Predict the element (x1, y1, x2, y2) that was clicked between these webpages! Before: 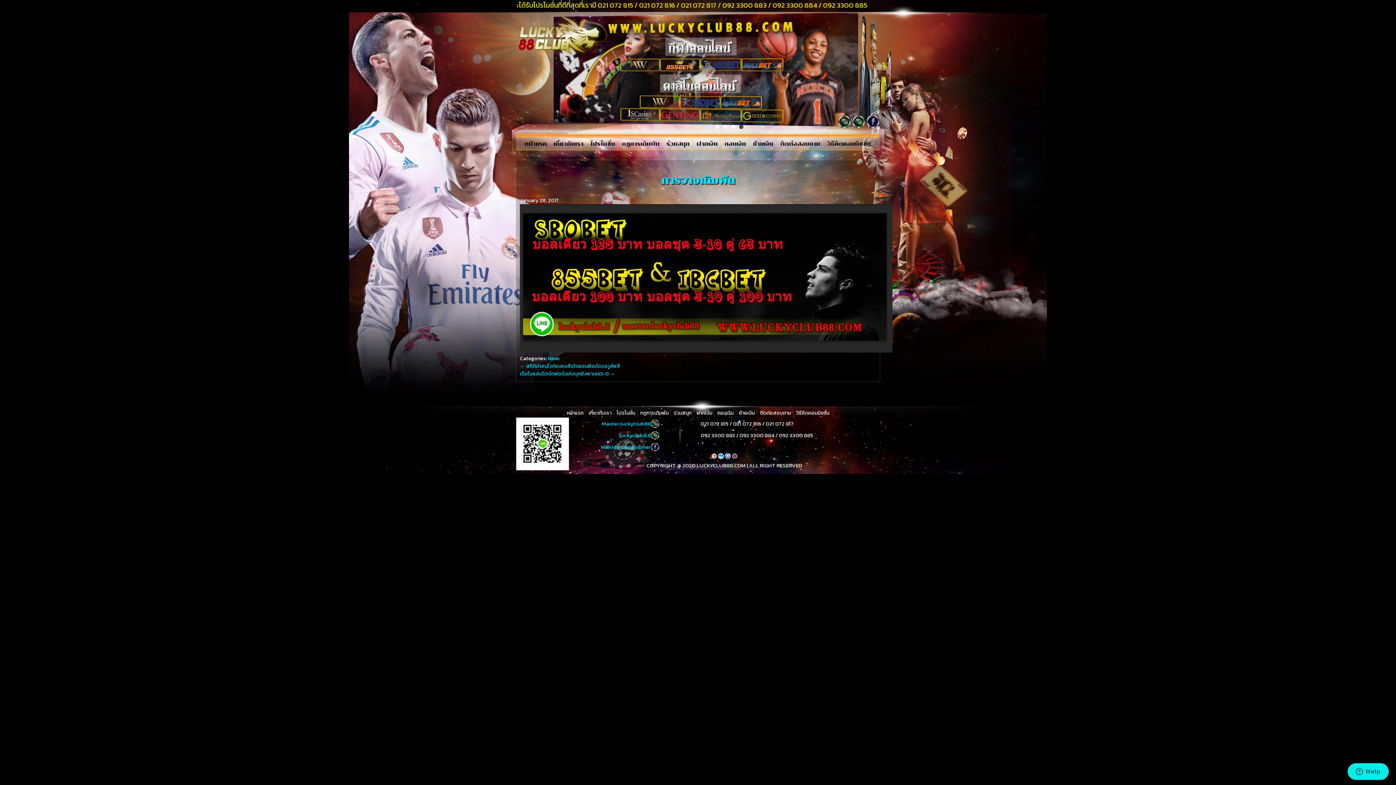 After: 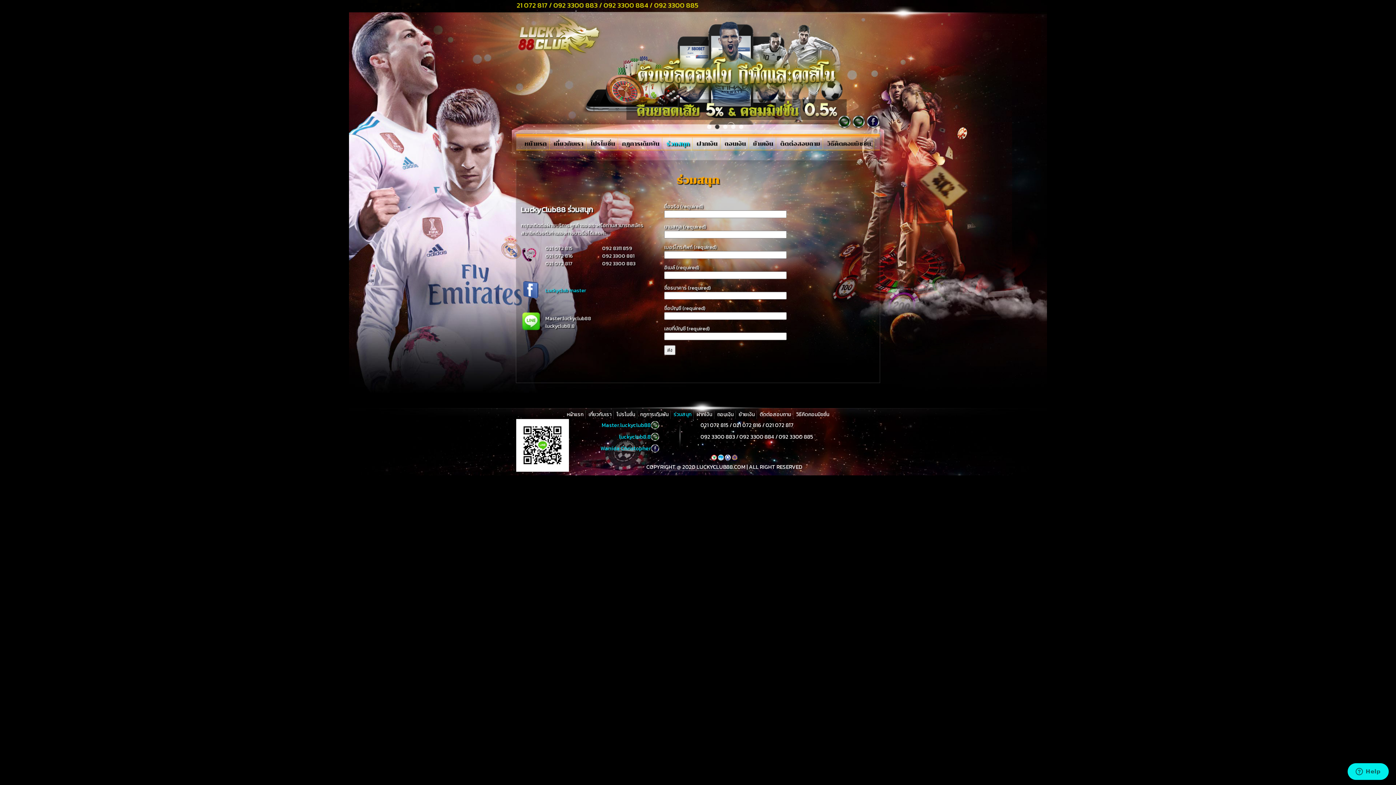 Action: label: ร่วมสนุก bbox: (672, 409, 693, 417)